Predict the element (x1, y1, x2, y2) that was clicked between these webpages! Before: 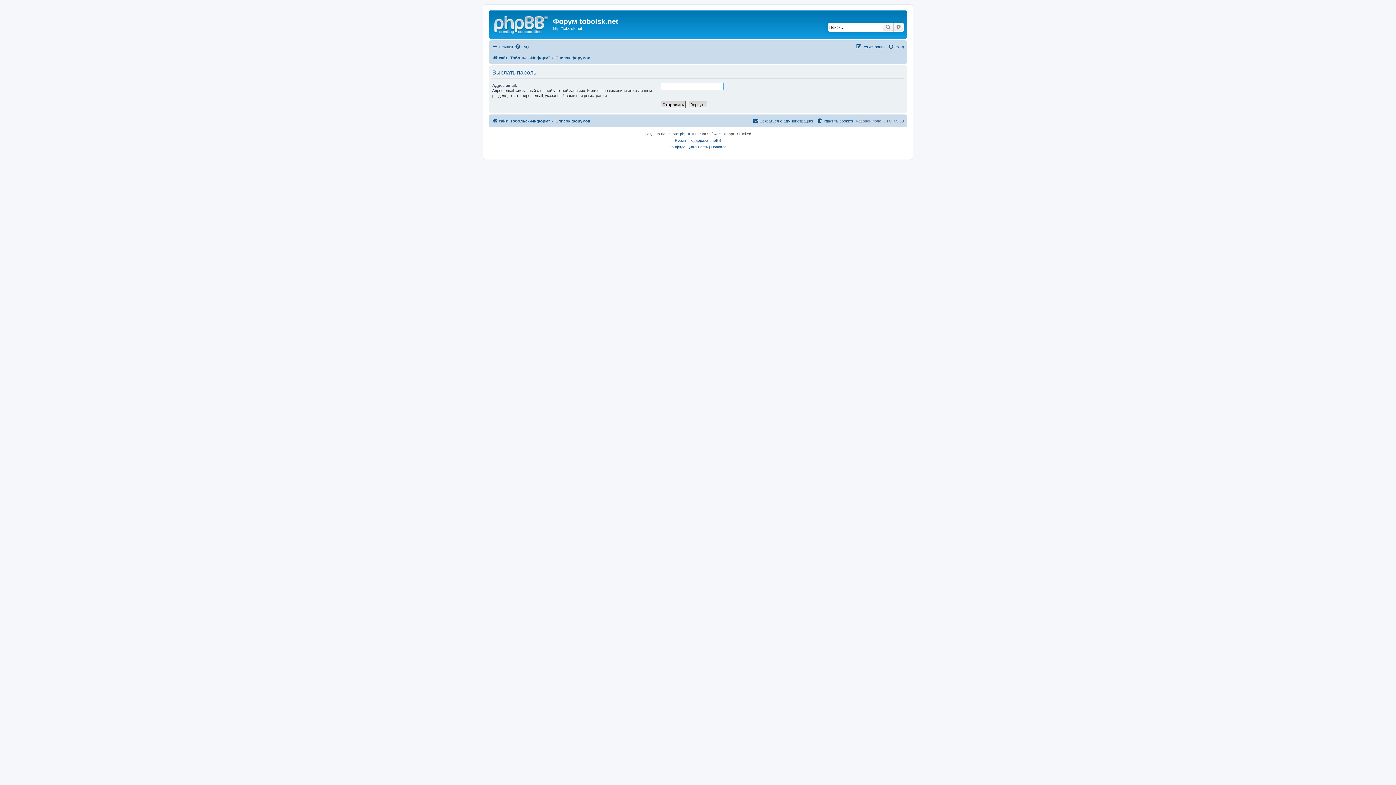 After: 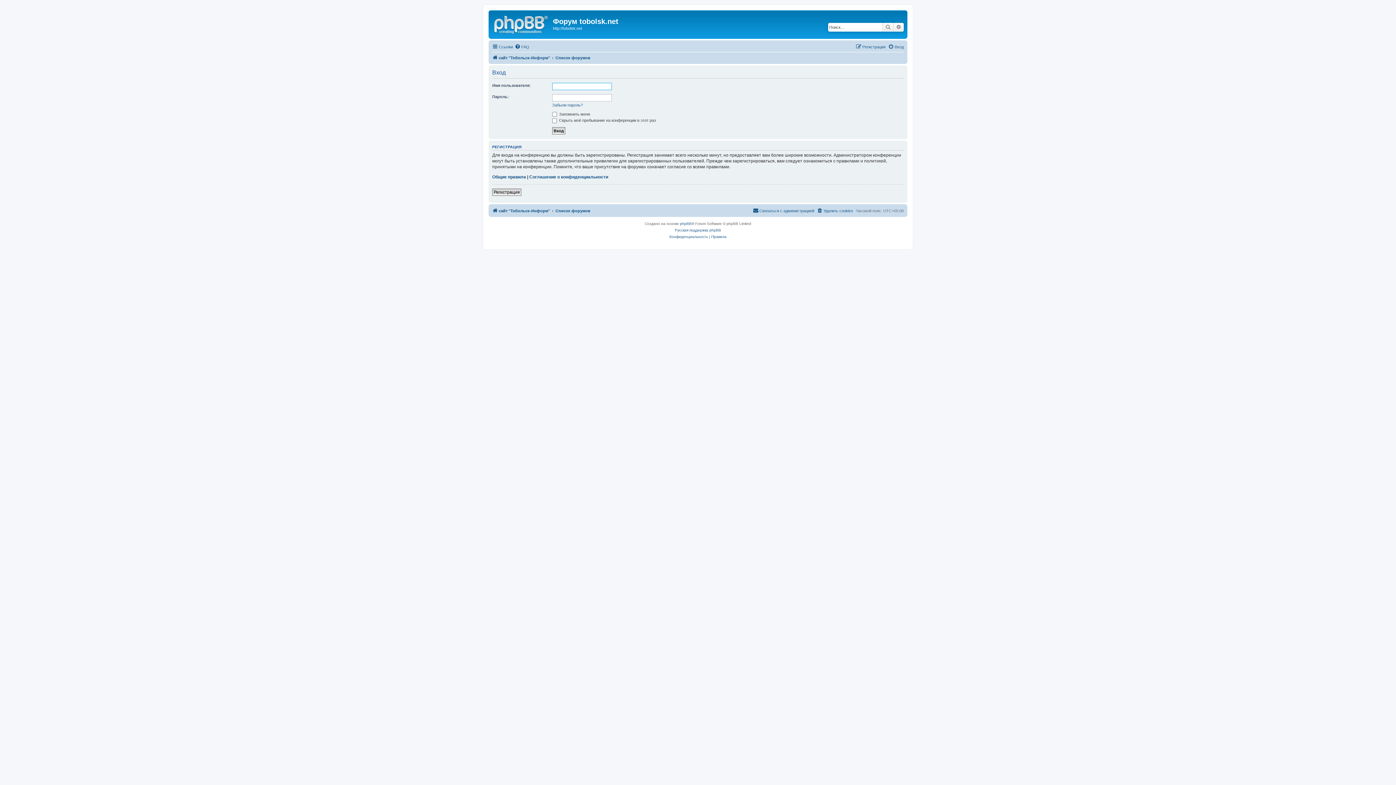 Action: bbox: (888, 42, 904, 51) label: Вход